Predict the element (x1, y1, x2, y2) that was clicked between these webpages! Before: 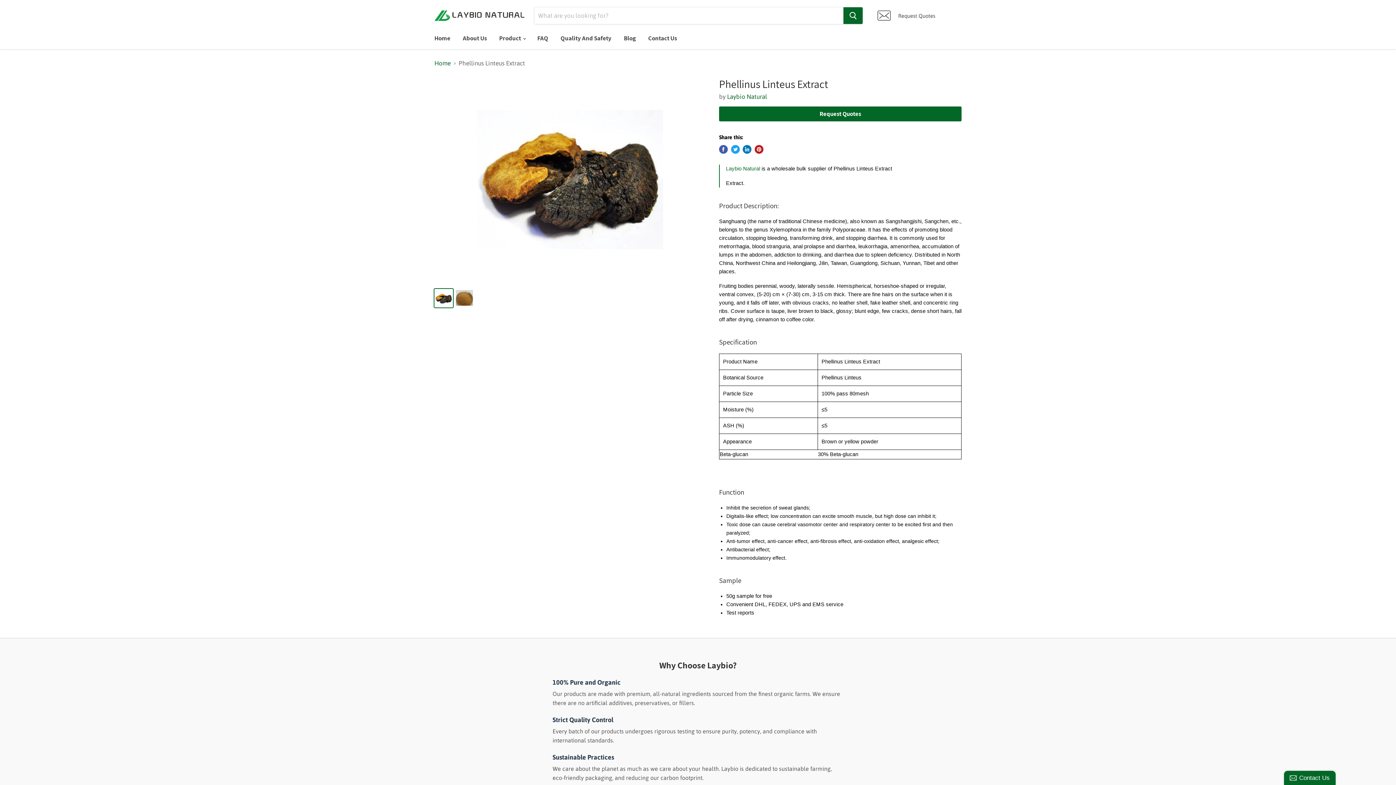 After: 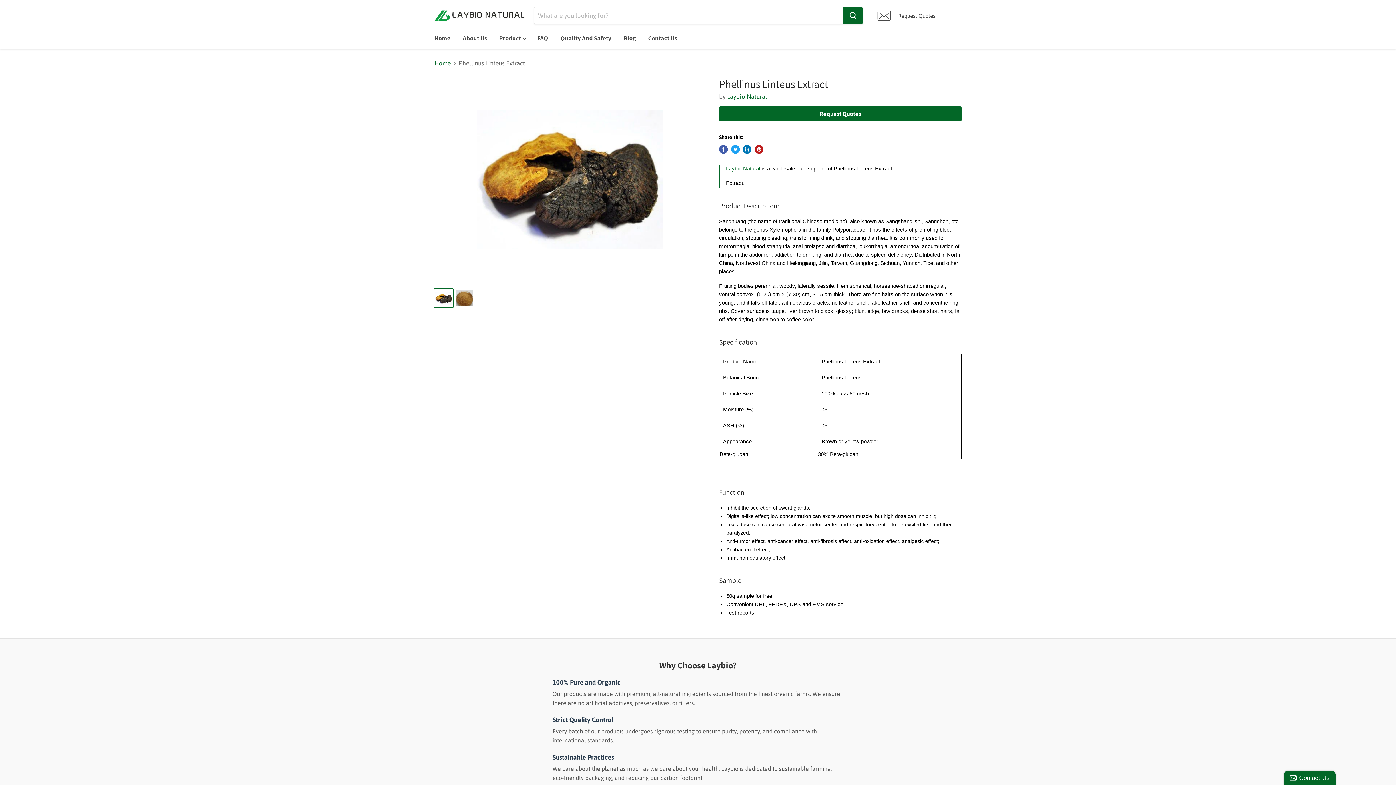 Action: label: Pin on Pinterest bbox: (754, 145, 763, 153)